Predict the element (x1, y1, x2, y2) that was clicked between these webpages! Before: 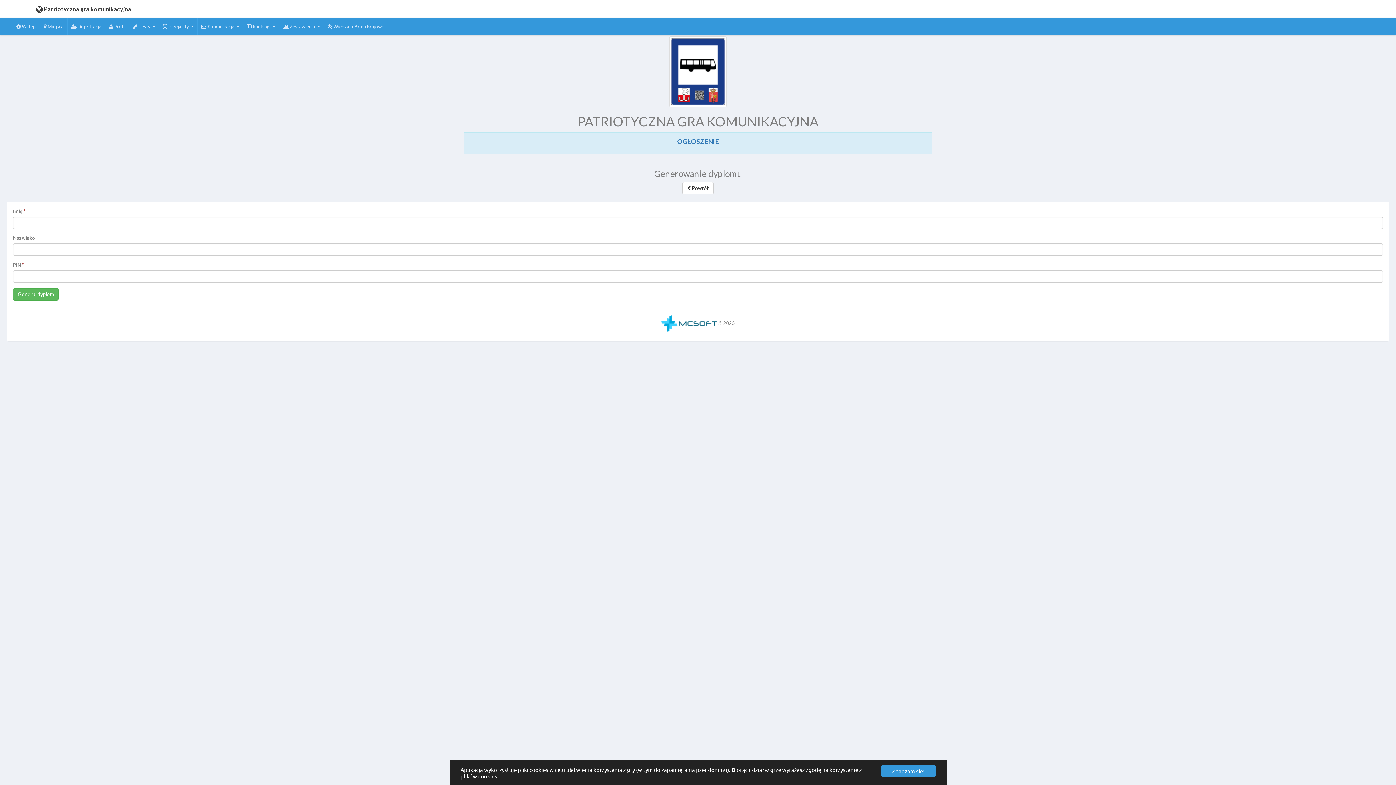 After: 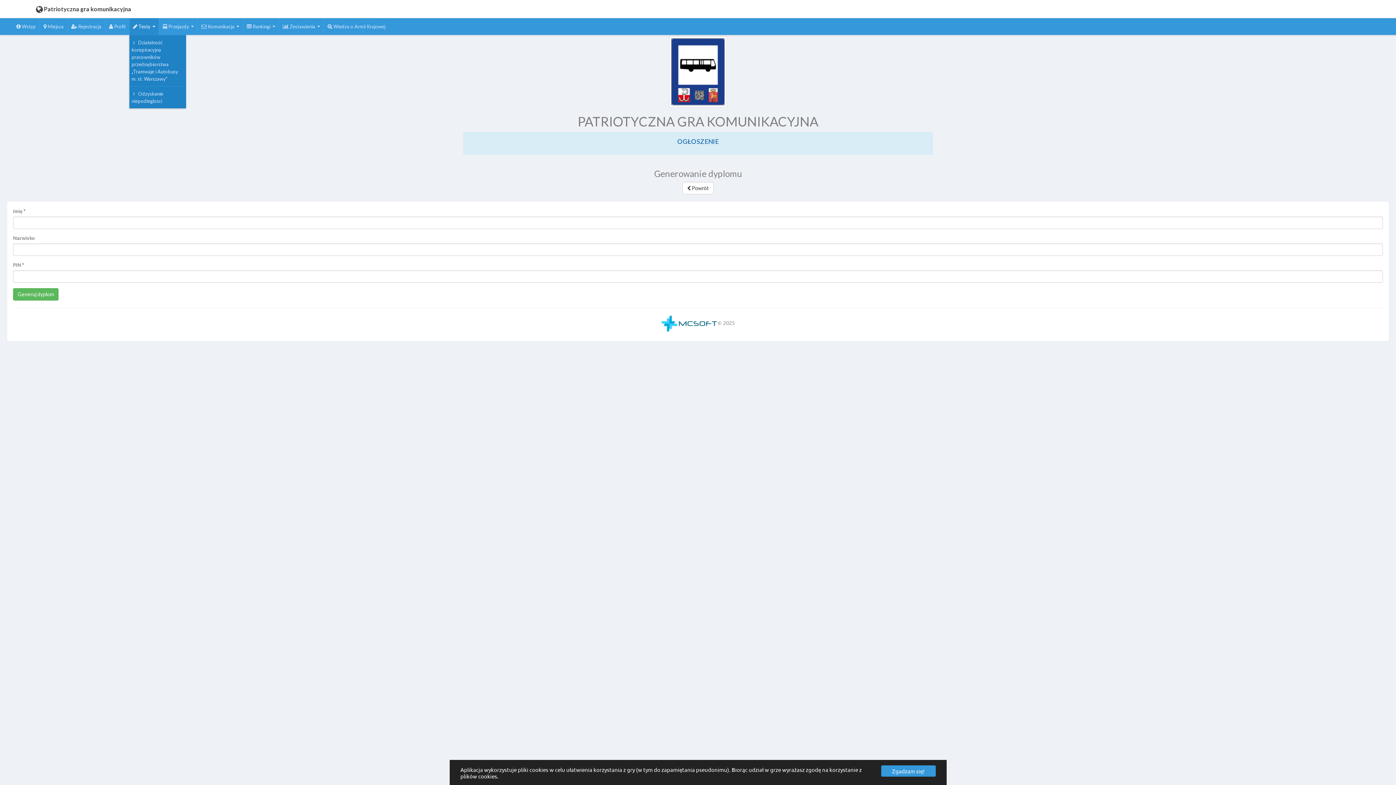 Action: bbox: (129, 18, 159, 34) label:  Testy